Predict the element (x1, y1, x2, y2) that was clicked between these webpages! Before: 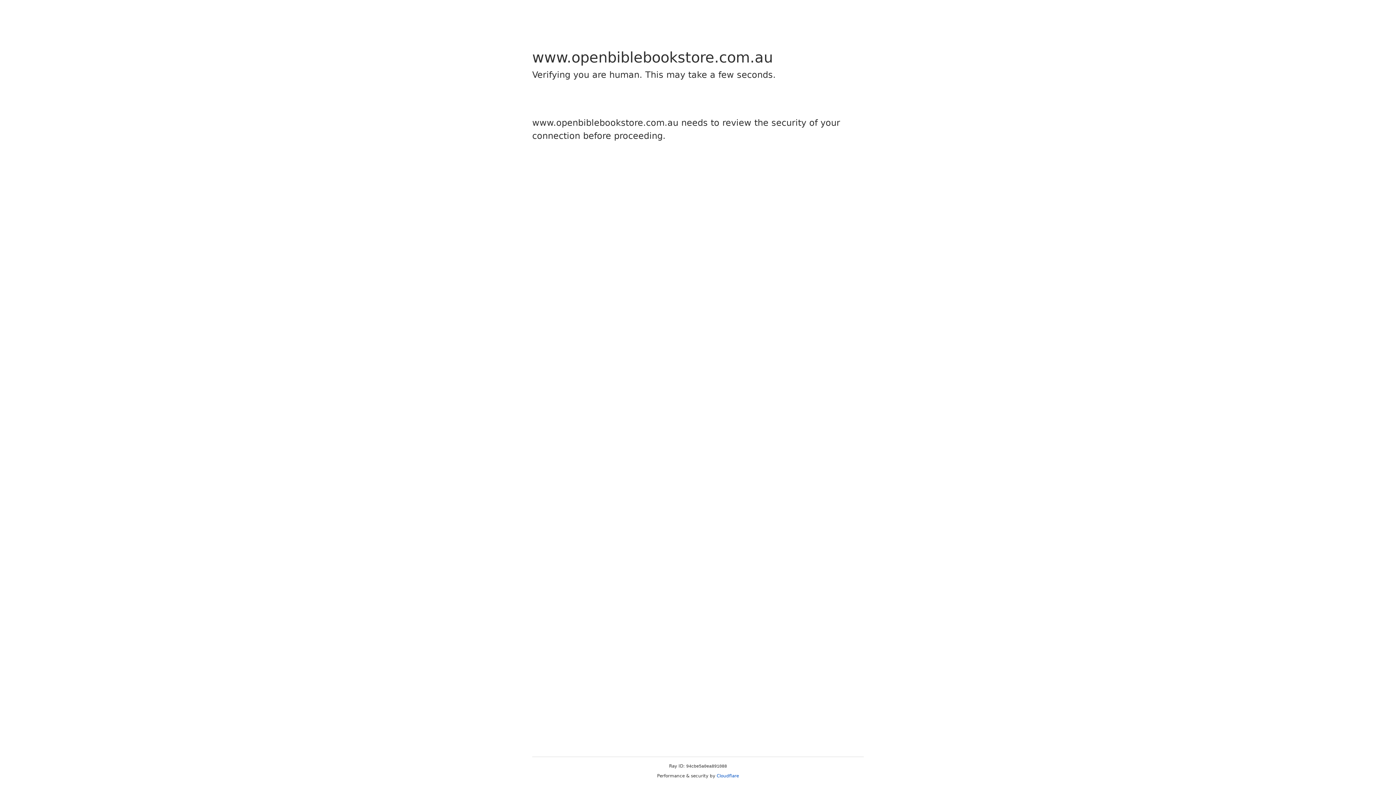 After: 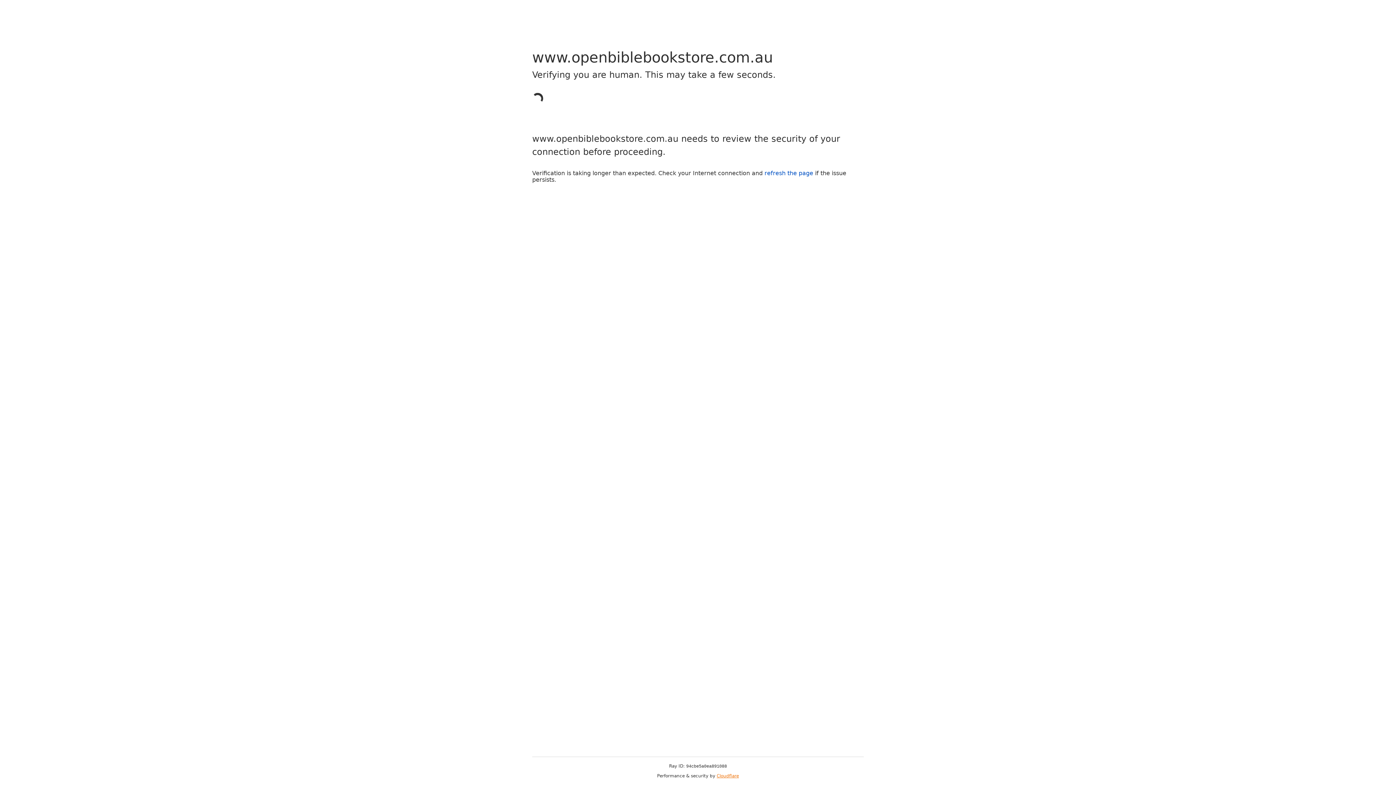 Action: bbox: (716, 773, 739, 778) label: Cloudflare